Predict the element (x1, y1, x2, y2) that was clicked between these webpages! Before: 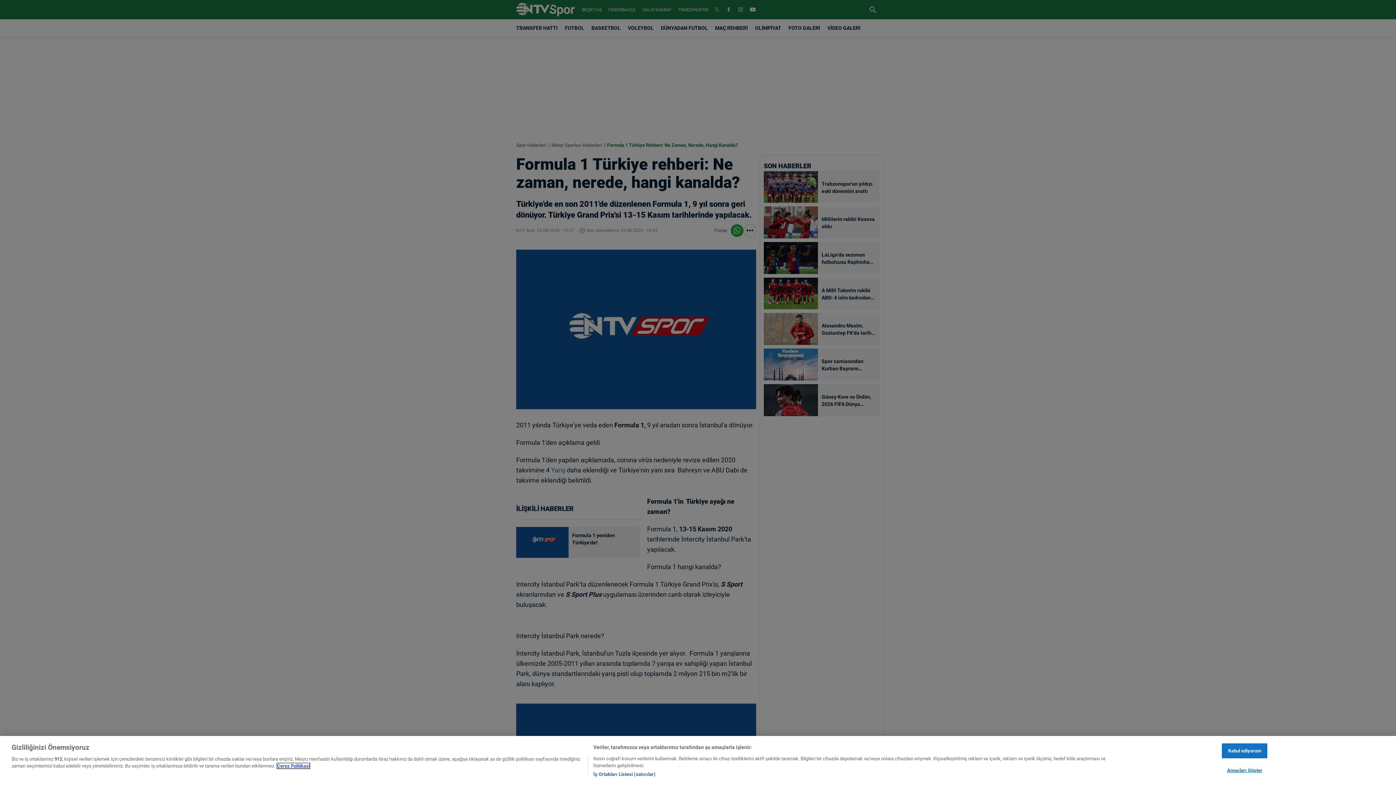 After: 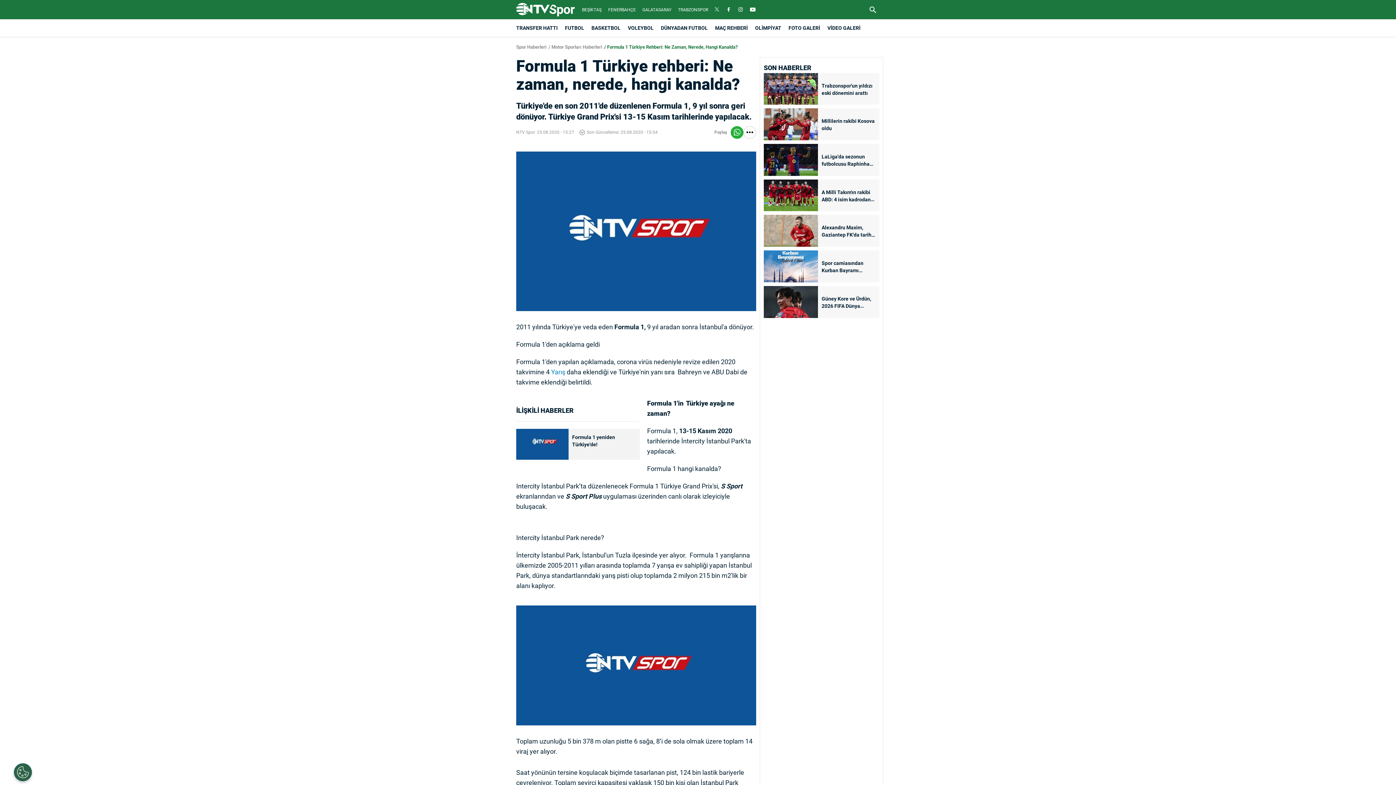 Action: bbox: (1222, 743, 1267, 758) label: Kabul ediyorum